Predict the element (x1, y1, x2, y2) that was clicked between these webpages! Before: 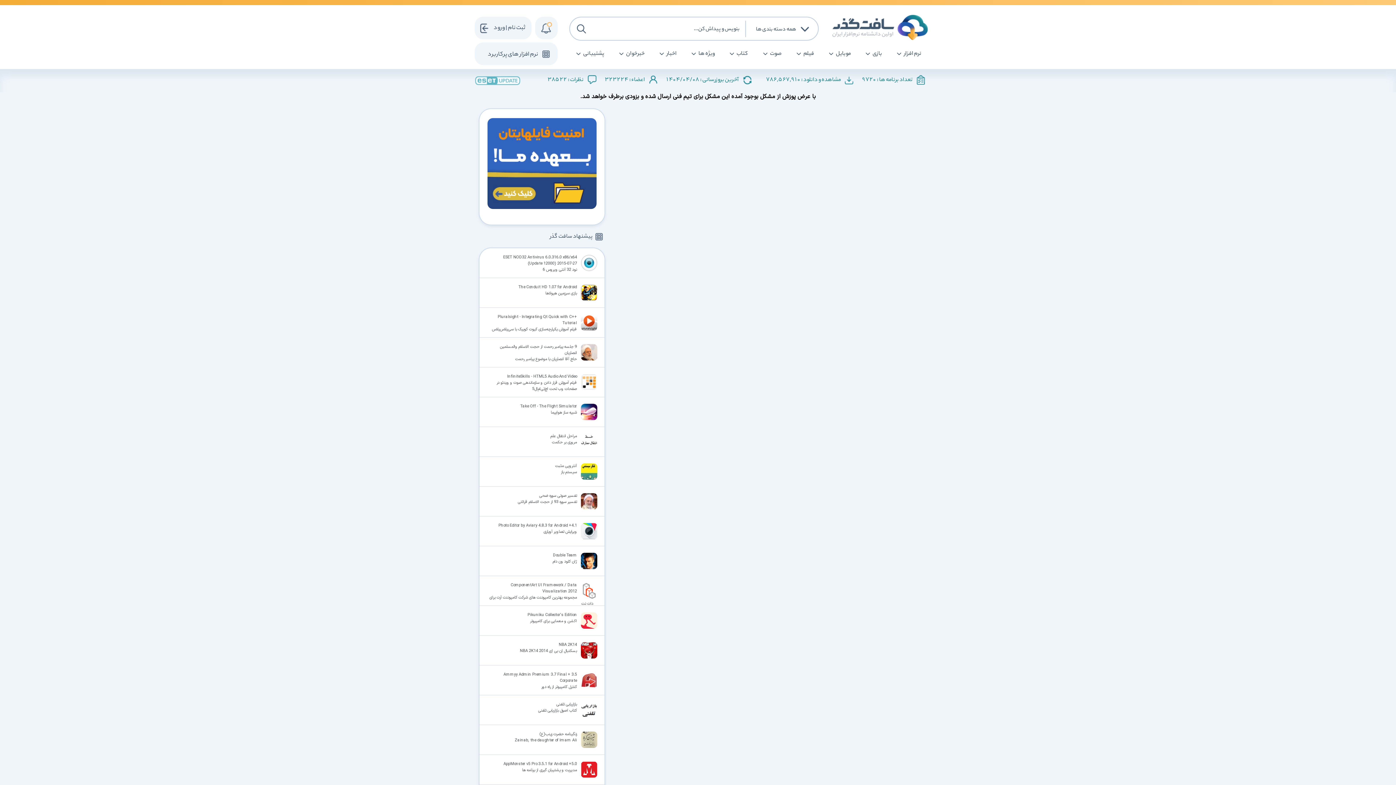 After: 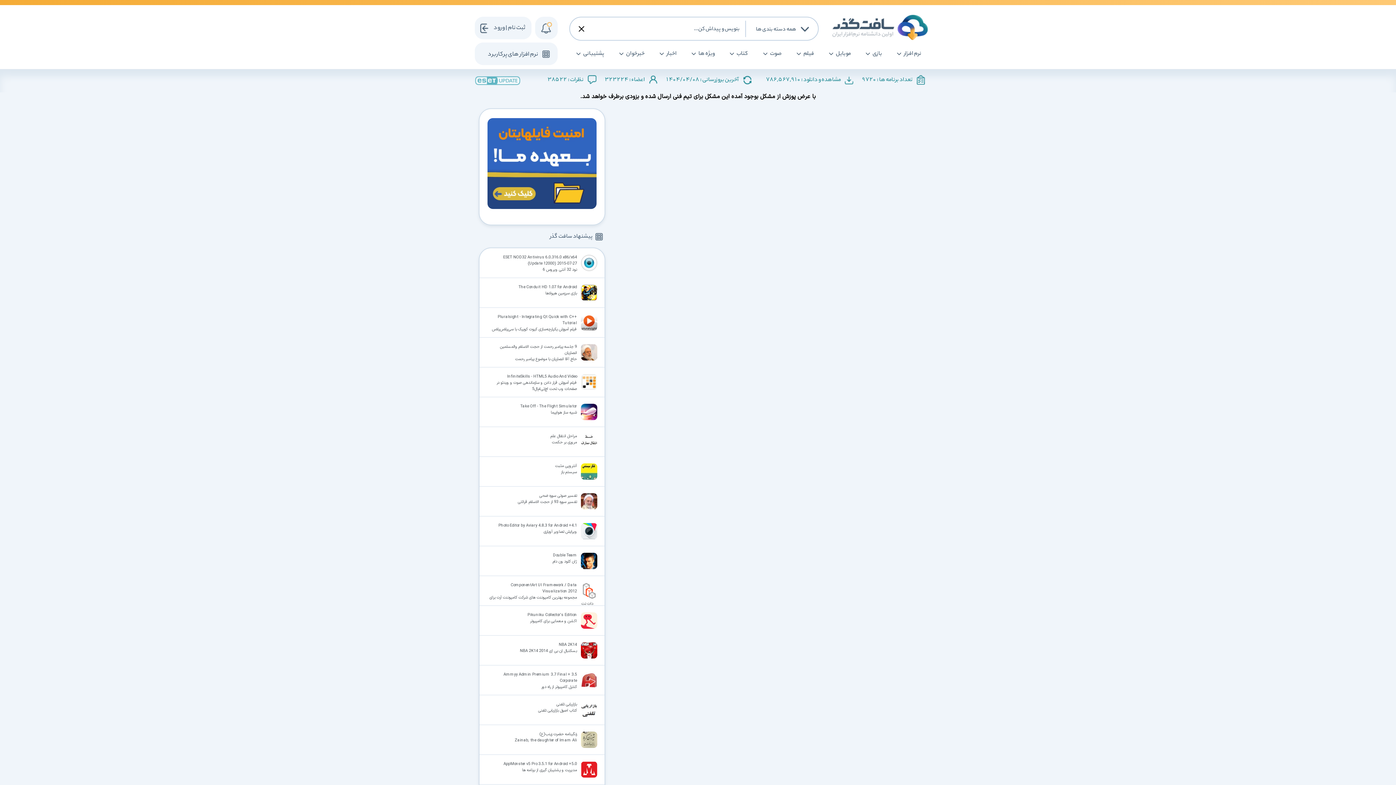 Action: label: تعداد برنامه ها : 9720 bbox: (855, 75, 927, 85)